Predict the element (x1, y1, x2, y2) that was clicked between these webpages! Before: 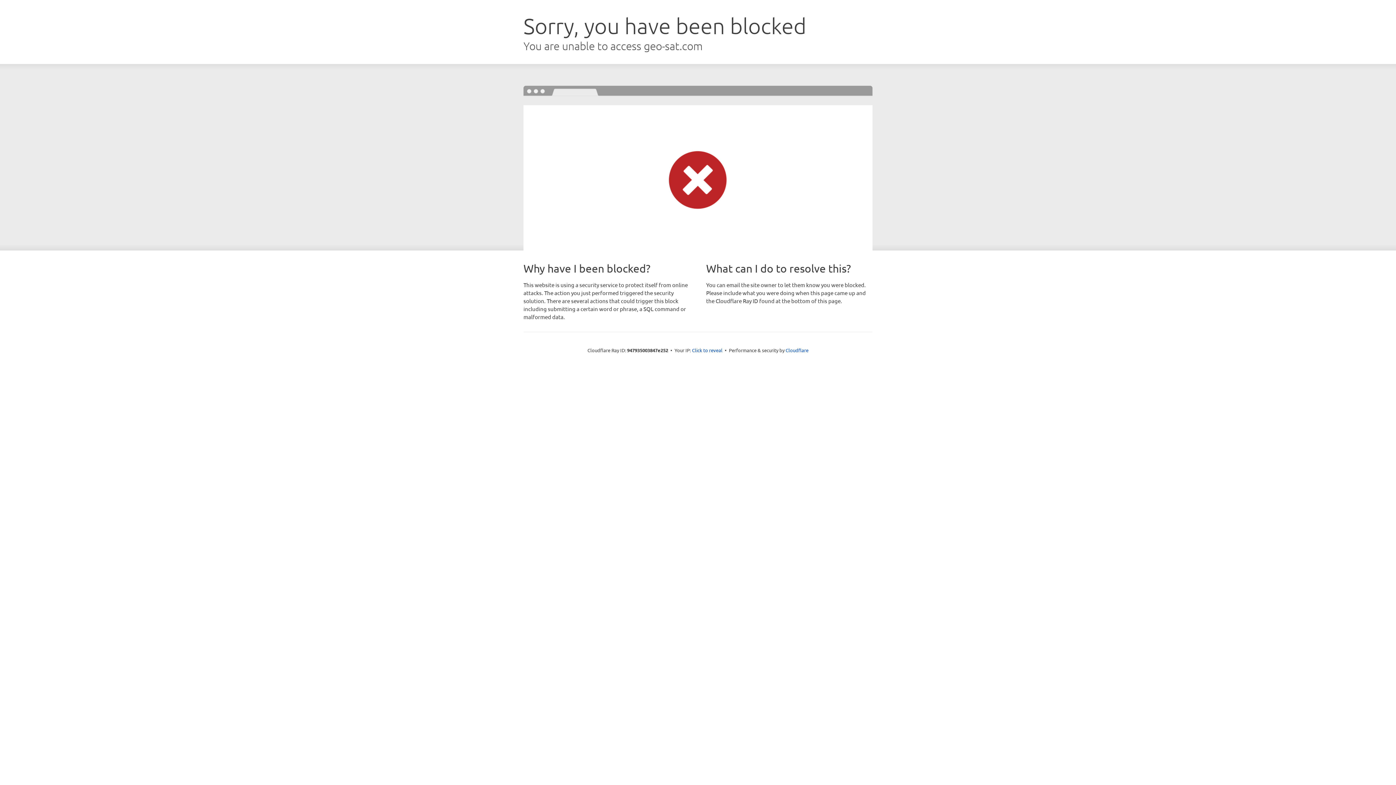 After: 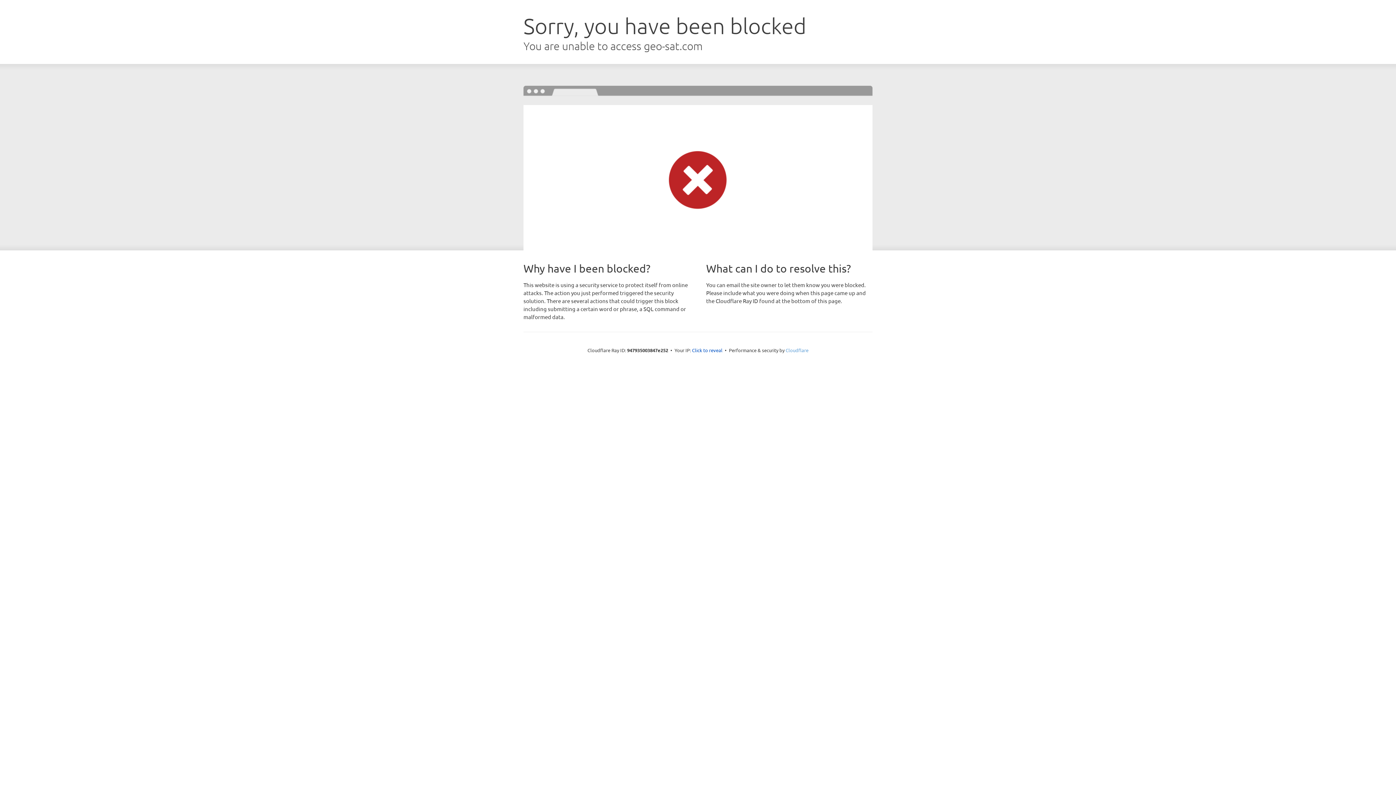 Action: label: Cloudflare bbox: (785, 347, 808, 353)